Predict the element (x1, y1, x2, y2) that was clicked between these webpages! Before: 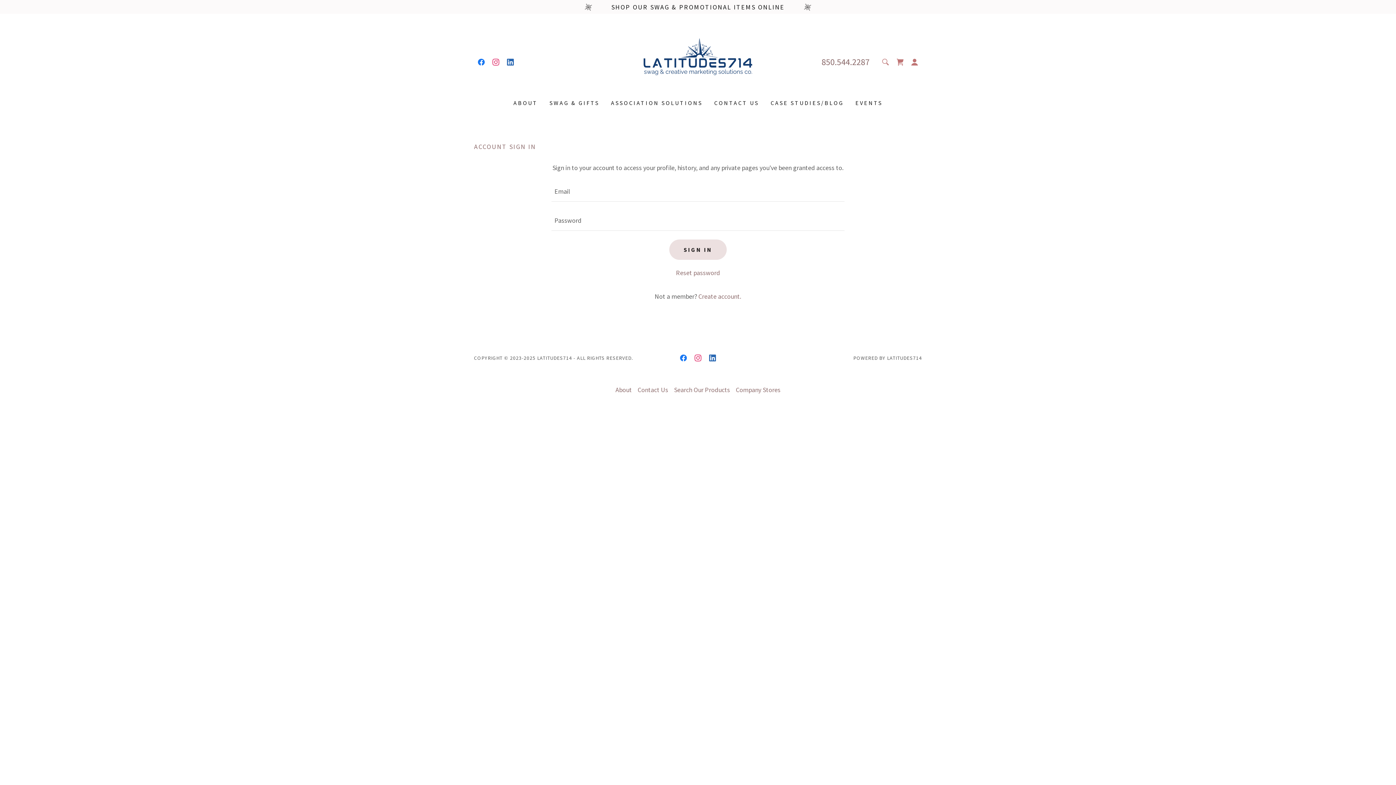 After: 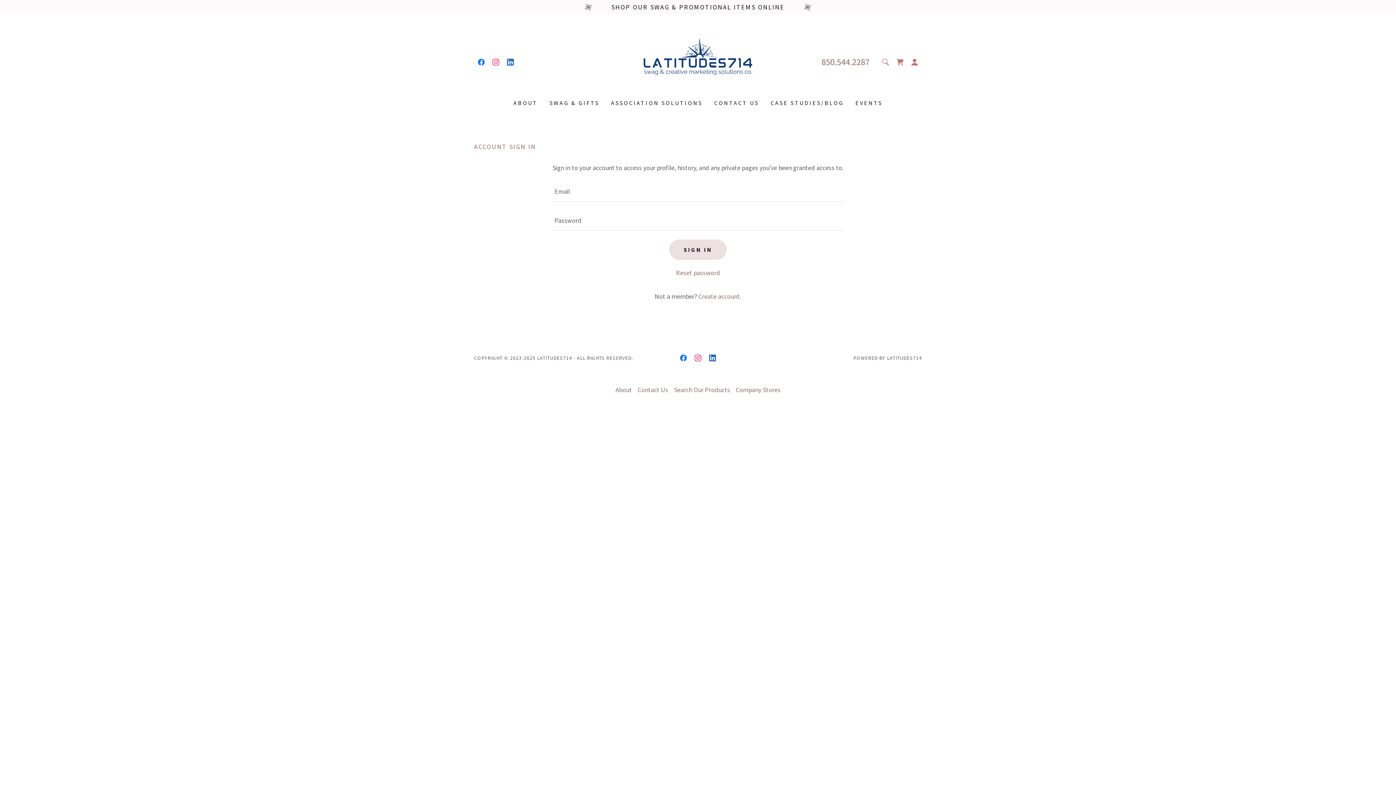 Action: label: Facebook bbox: (474, 54, 488, 69)